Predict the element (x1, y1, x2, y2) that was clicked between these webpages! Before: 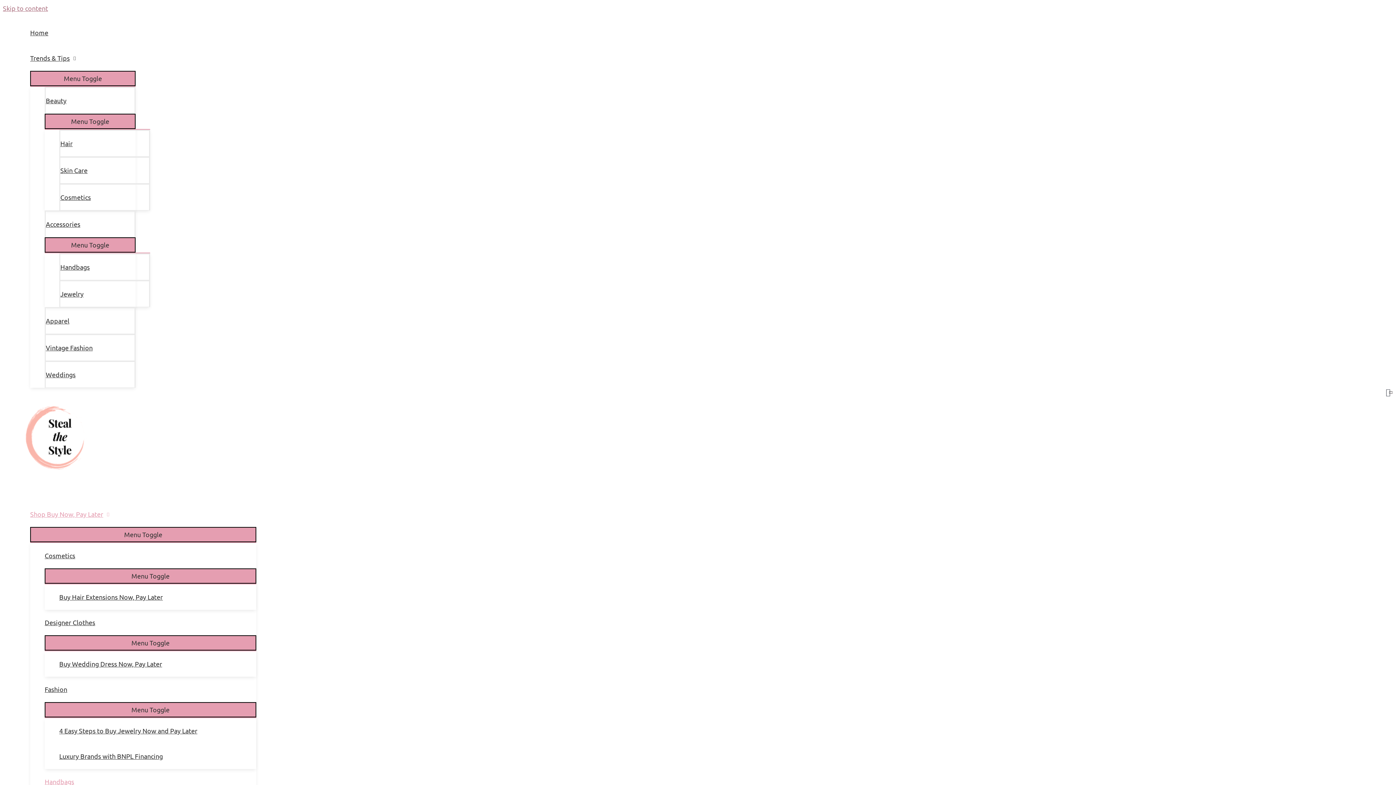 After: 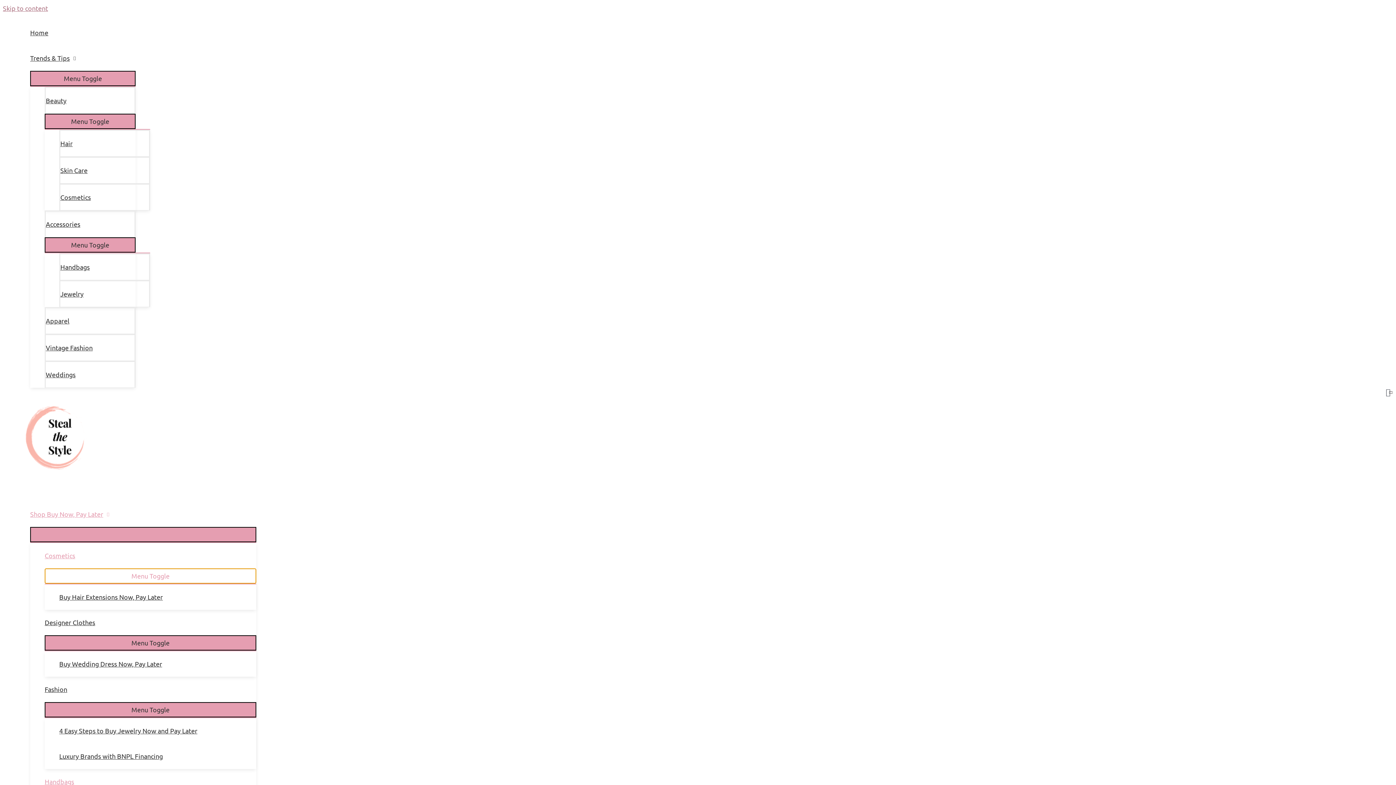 Action: bbox: (44, 568, 256, 584) label: Menu Toggle